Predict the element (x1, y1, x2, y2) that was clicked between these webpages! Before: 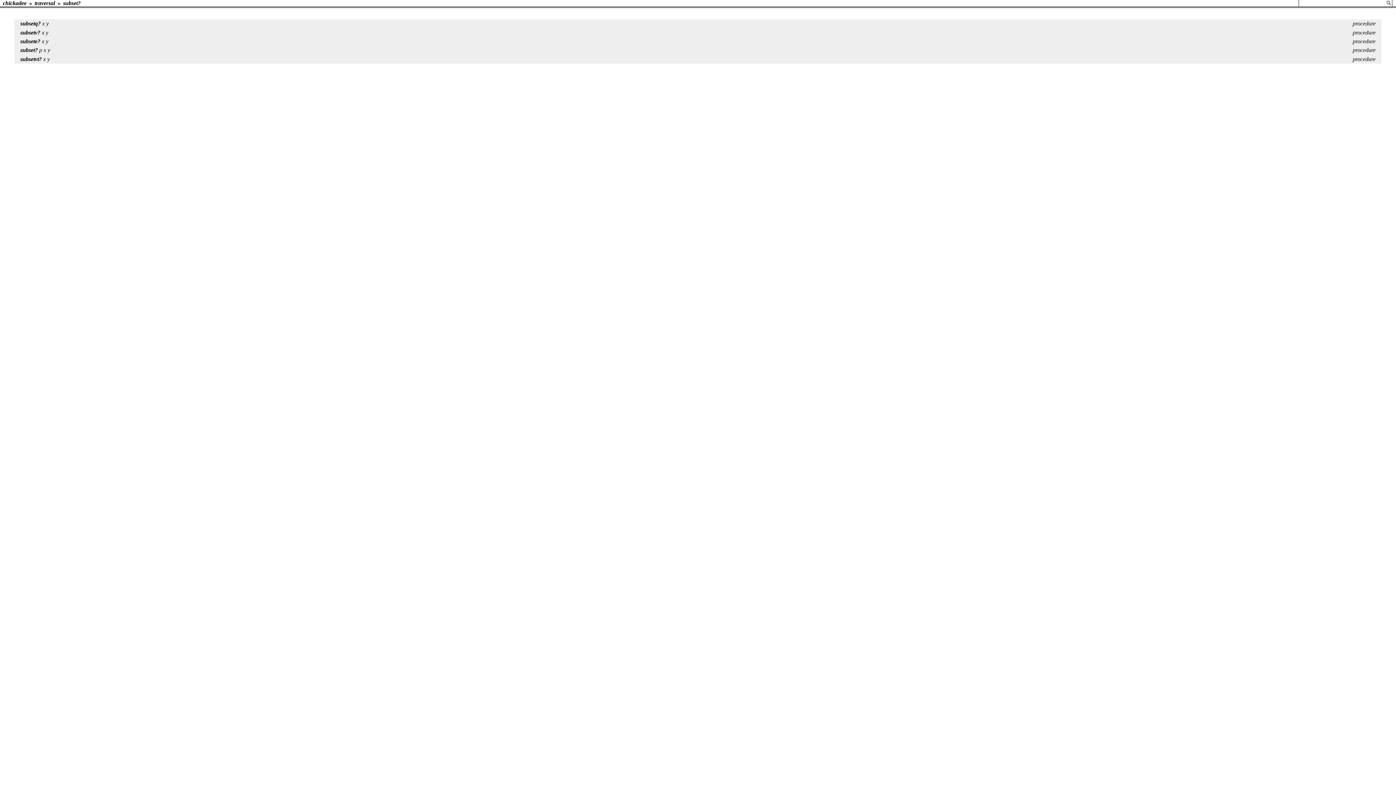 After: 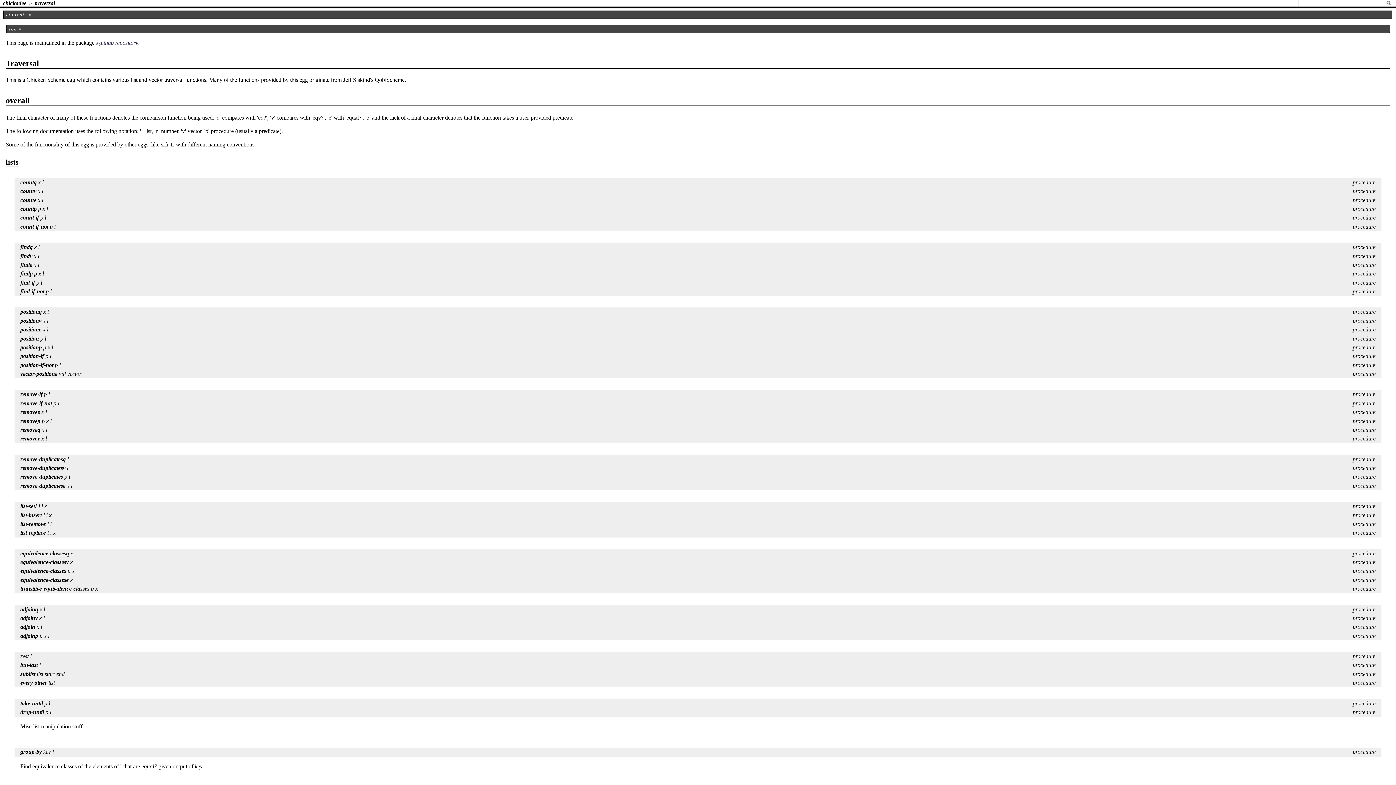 Action: label: traversal bbox: (33, 0, 56, 6)